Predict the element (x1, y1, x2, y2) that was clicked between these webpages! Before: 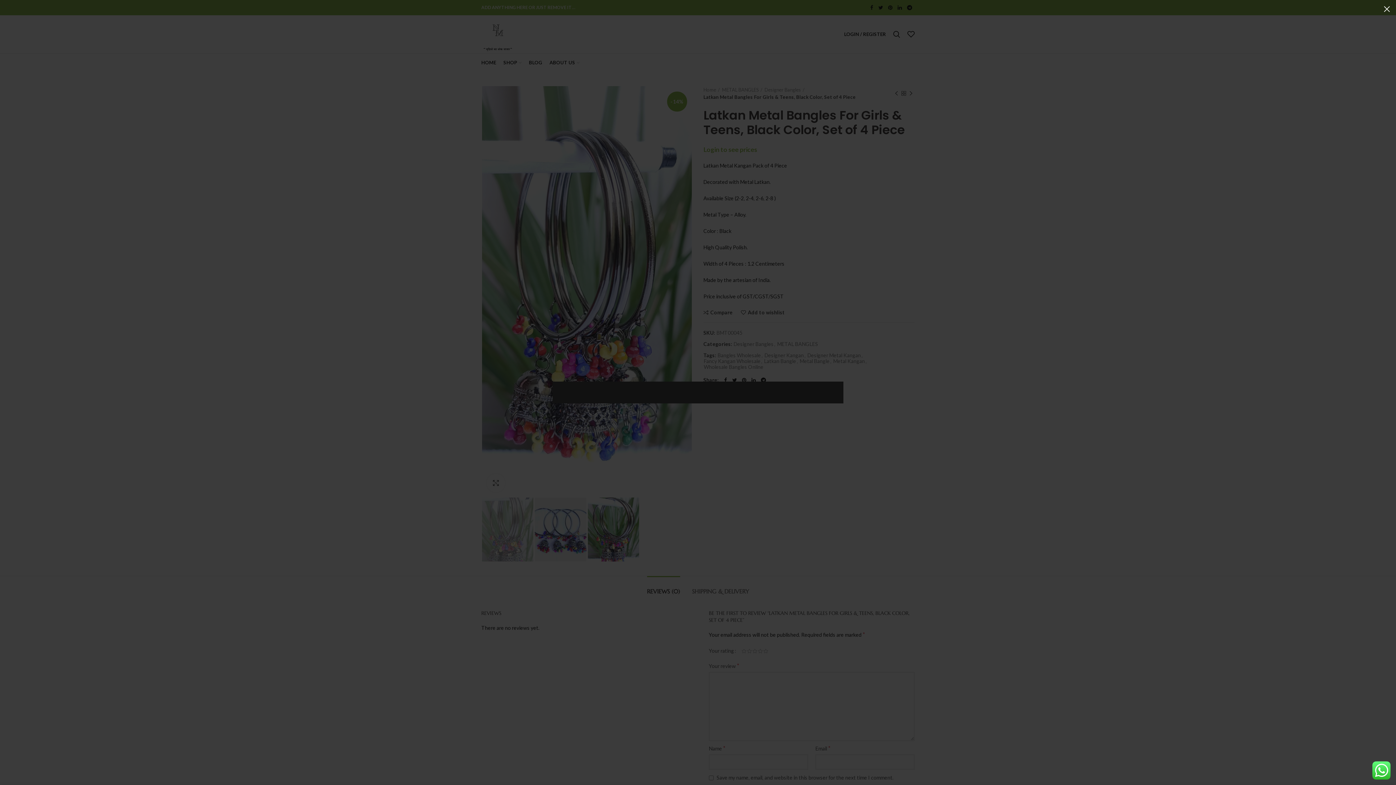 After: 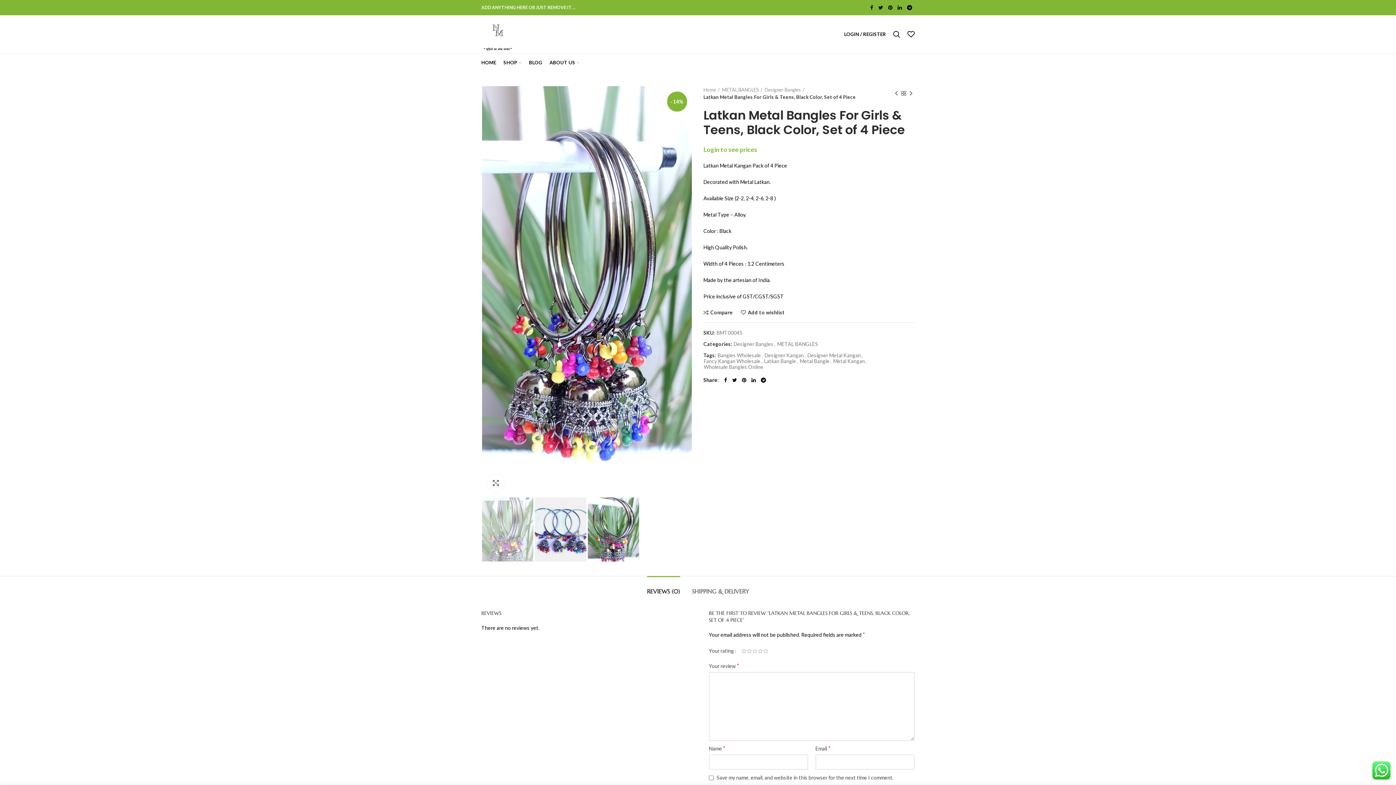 Action: label: × bbox: (1378, 0, 1396, 18)